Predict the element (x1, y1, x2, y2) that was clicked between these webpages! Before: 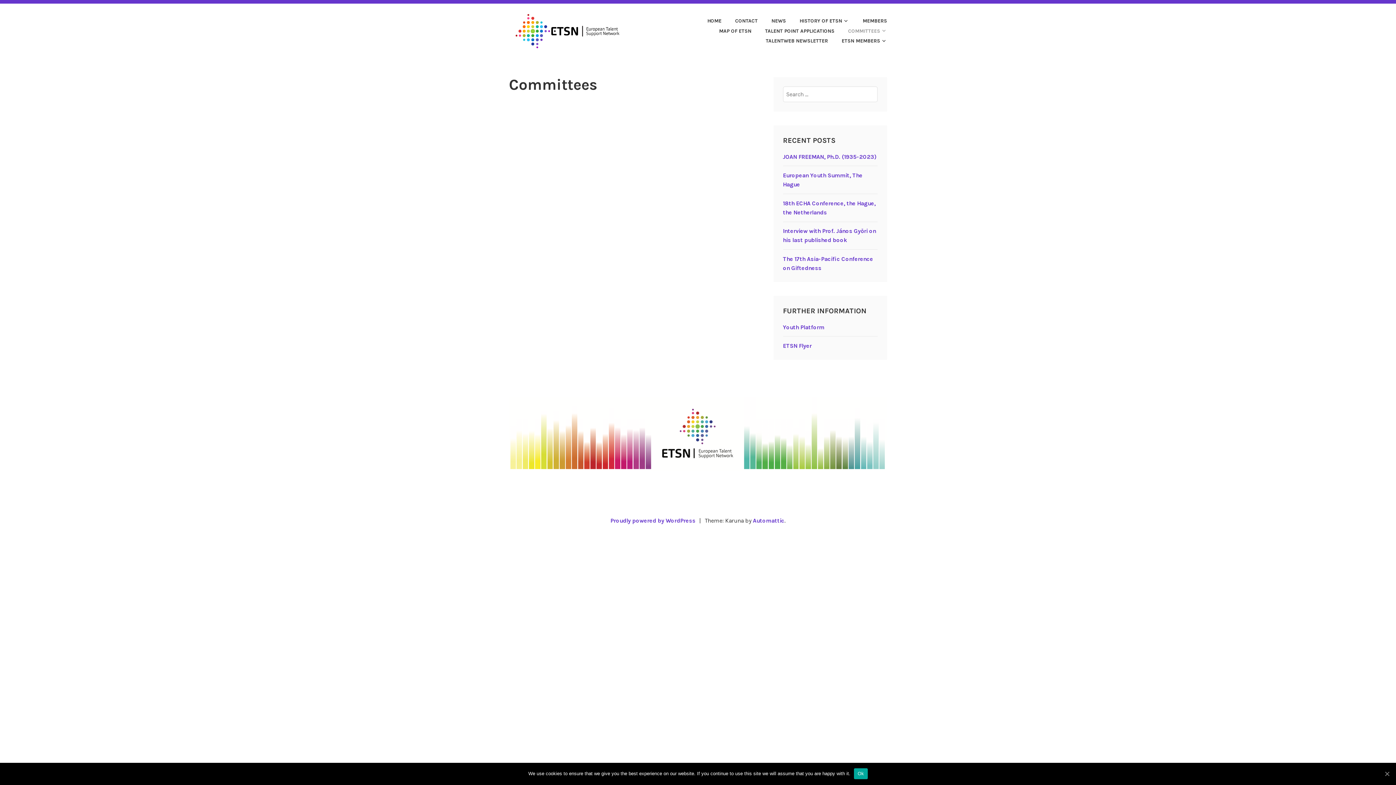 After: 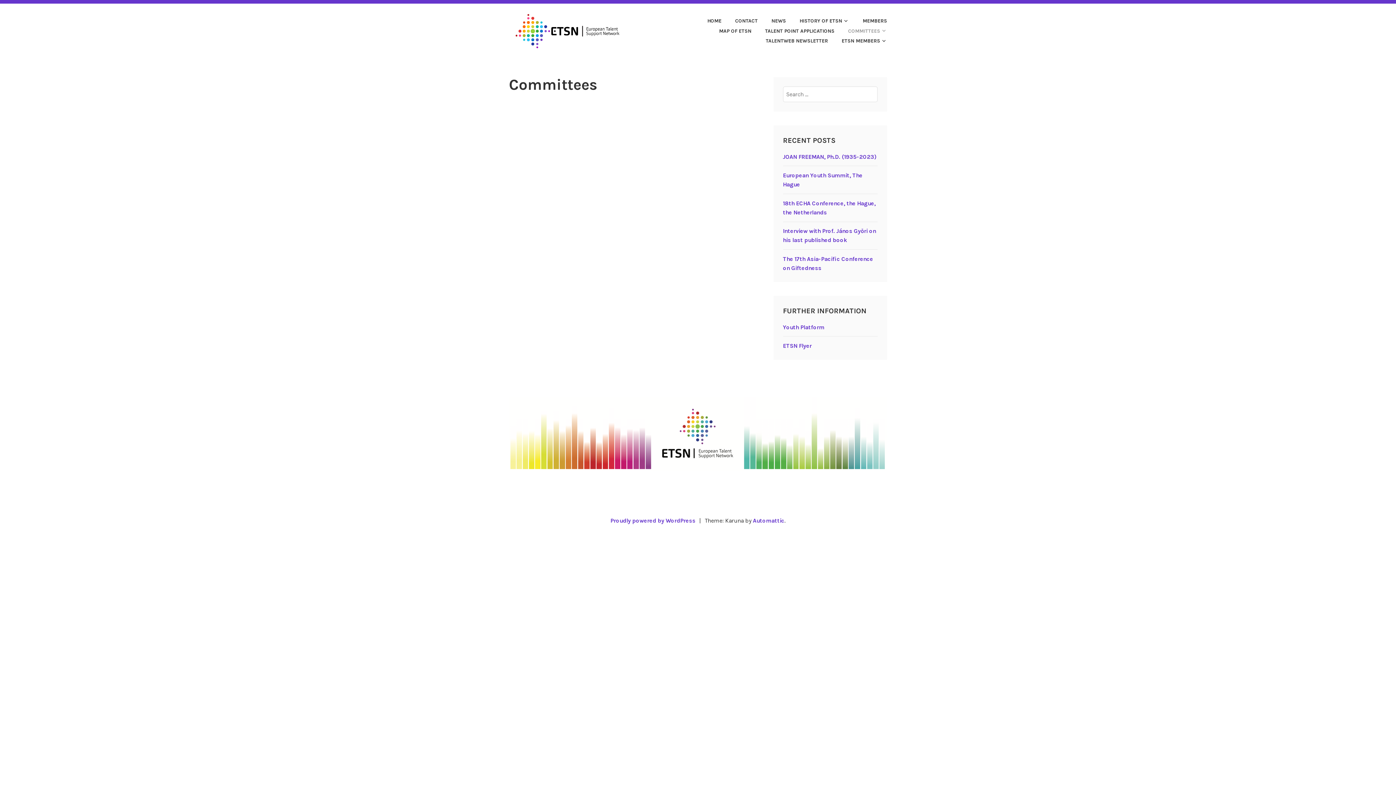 Action: label: Ok bbox: (854, 768, 867, 779)